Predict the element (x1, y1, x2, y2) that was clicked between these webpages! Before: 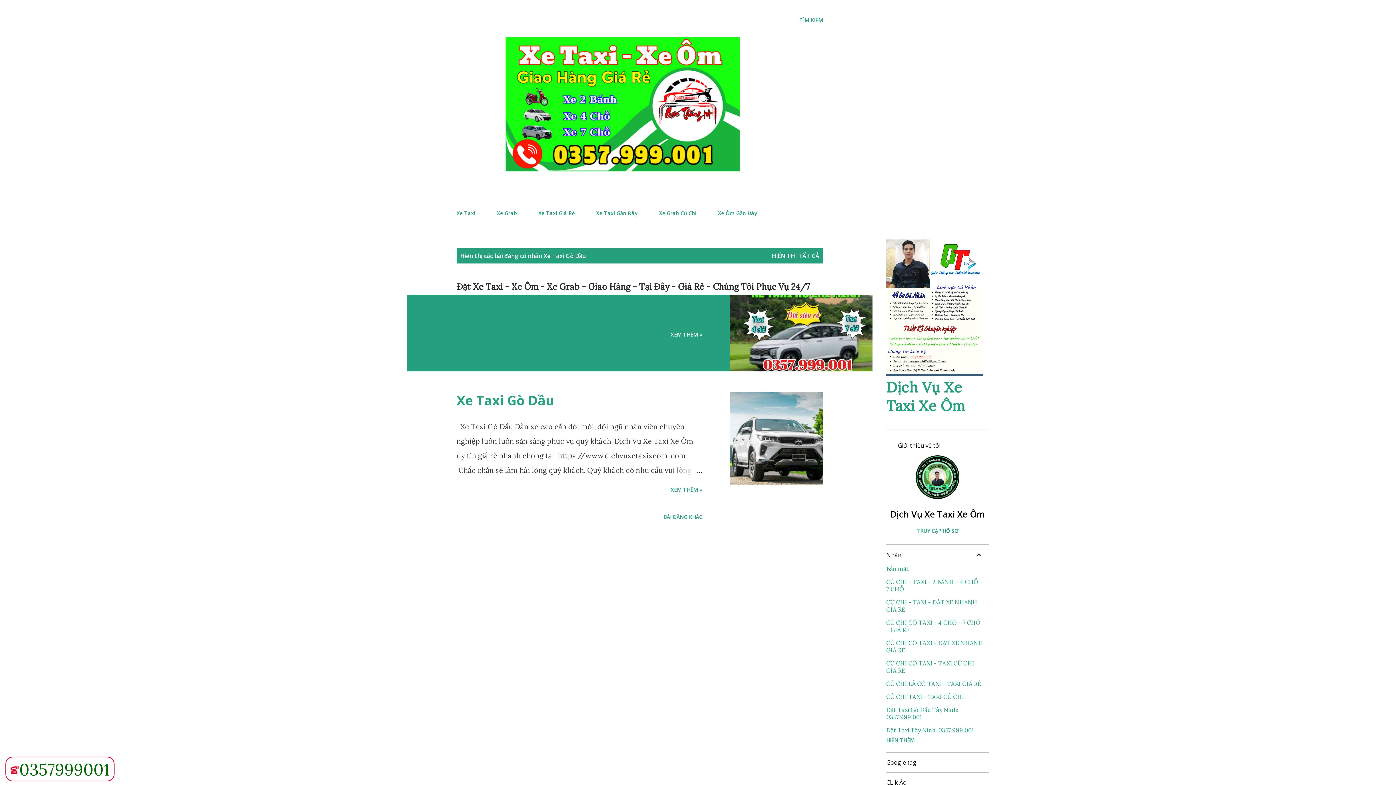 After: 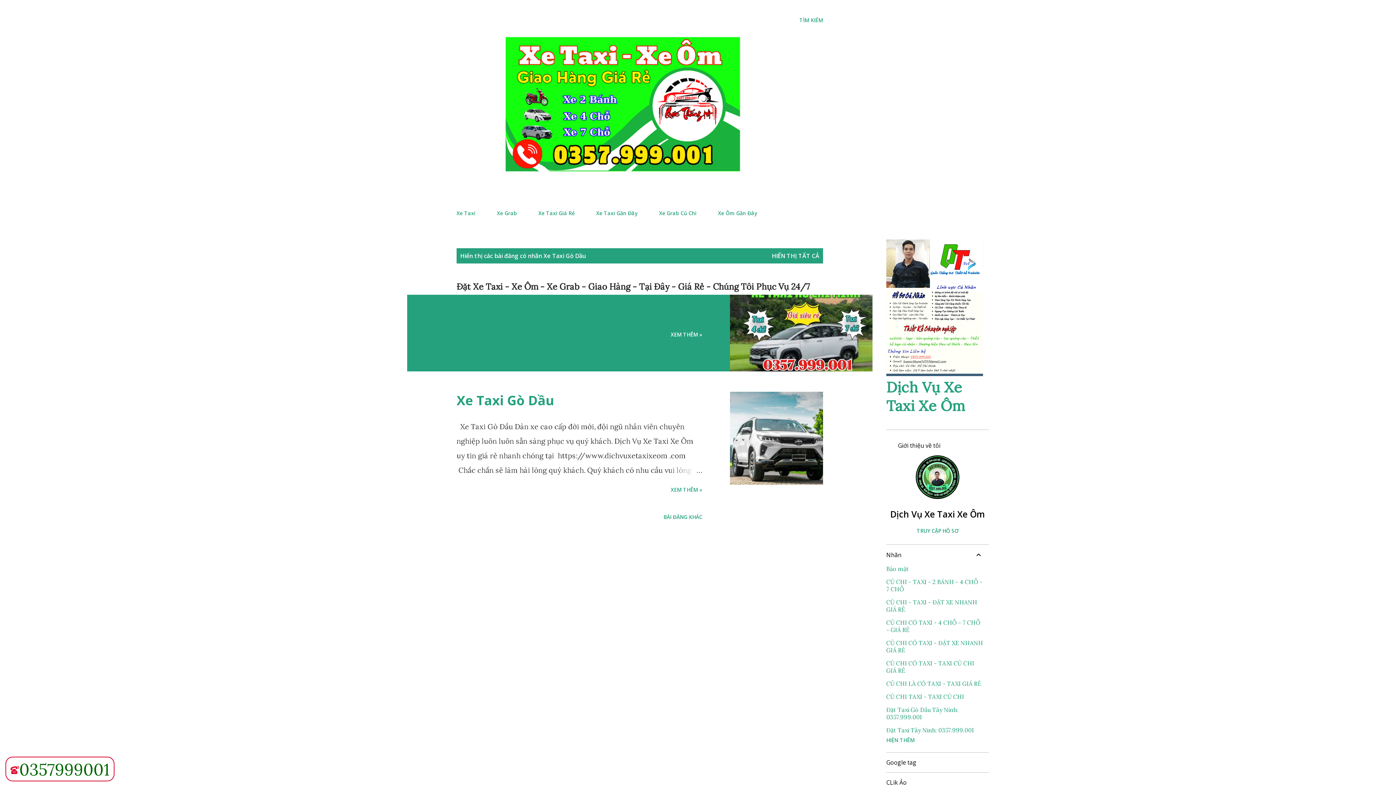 Action: bbox: (10, 759, 109, 780) label: 0357999001